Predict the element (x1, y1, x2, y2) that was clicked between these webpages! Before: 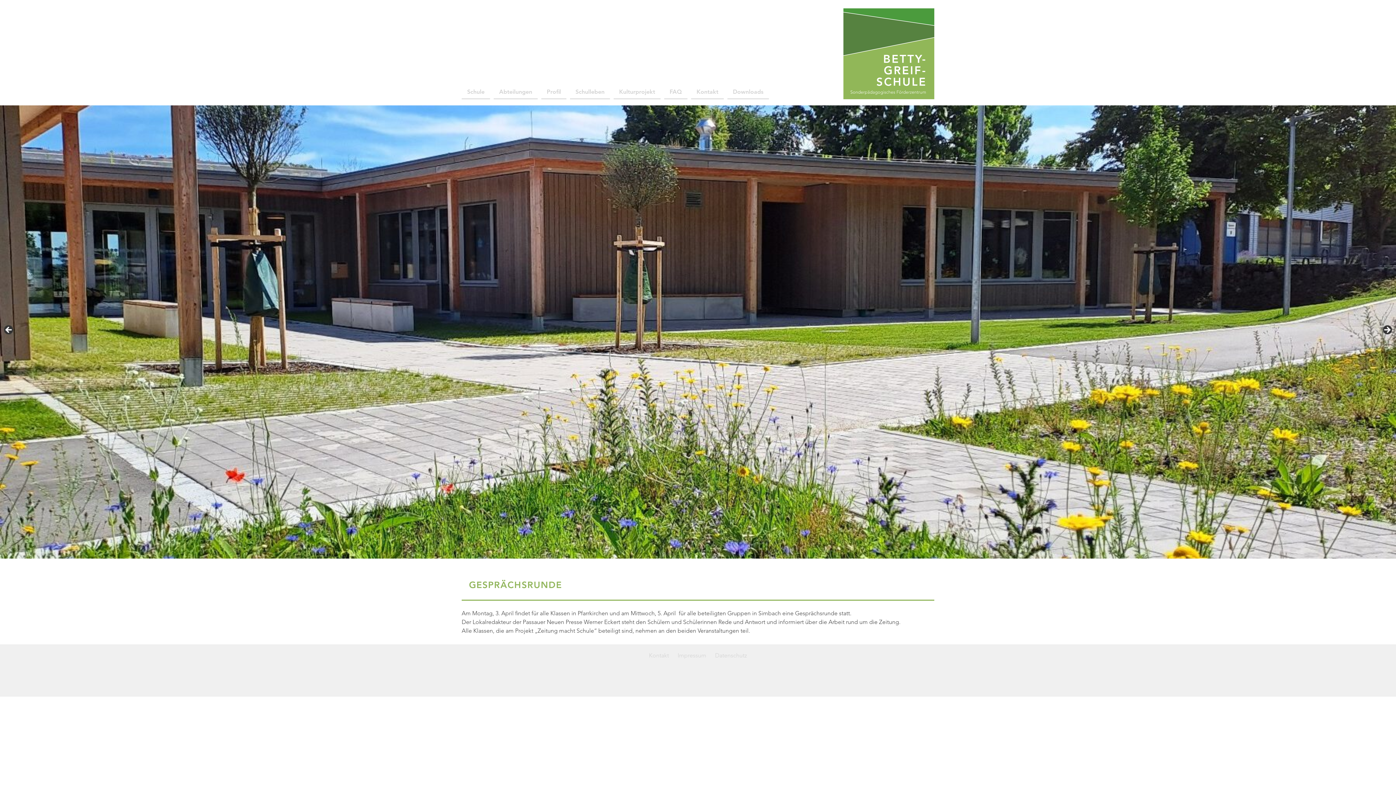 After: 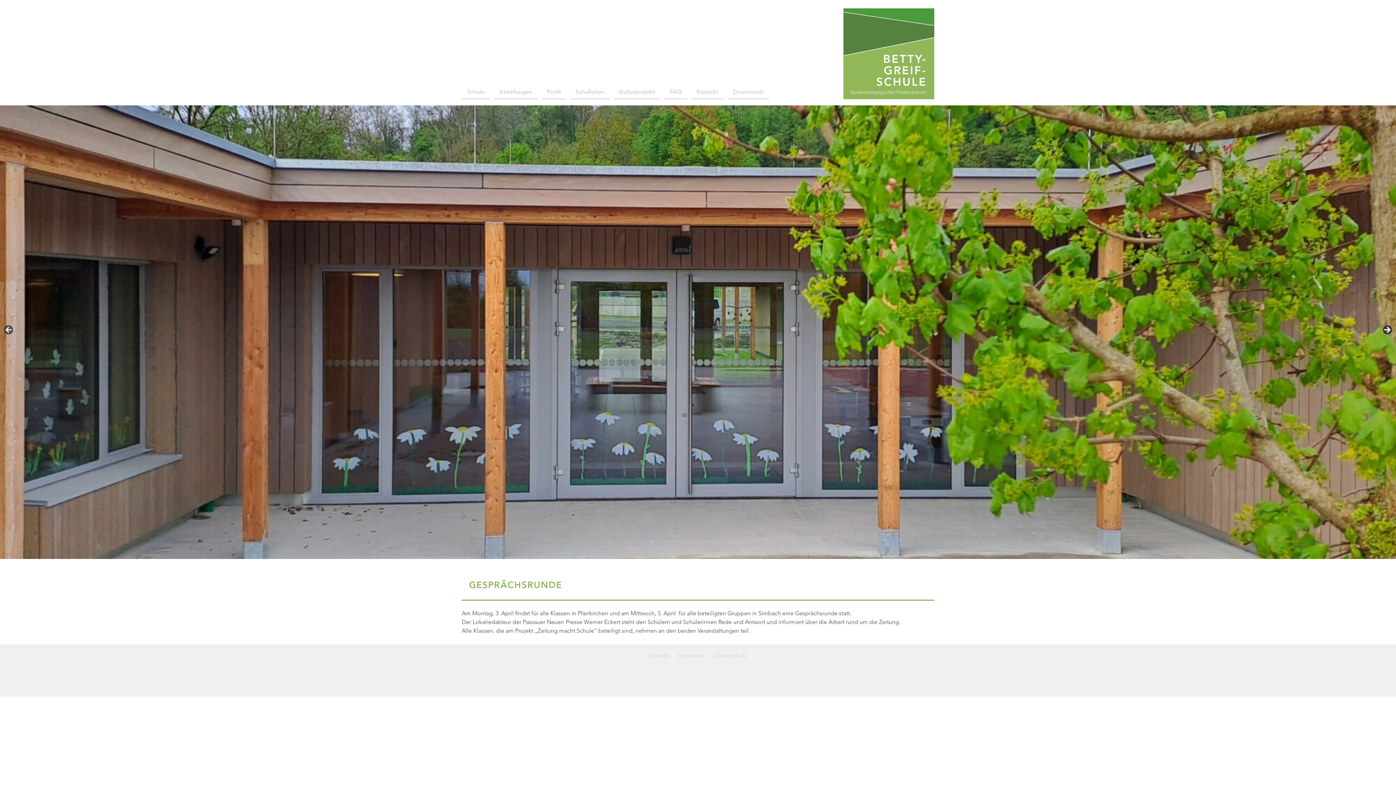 Action: label: > bbox: (1381, 325, 1392, 336)